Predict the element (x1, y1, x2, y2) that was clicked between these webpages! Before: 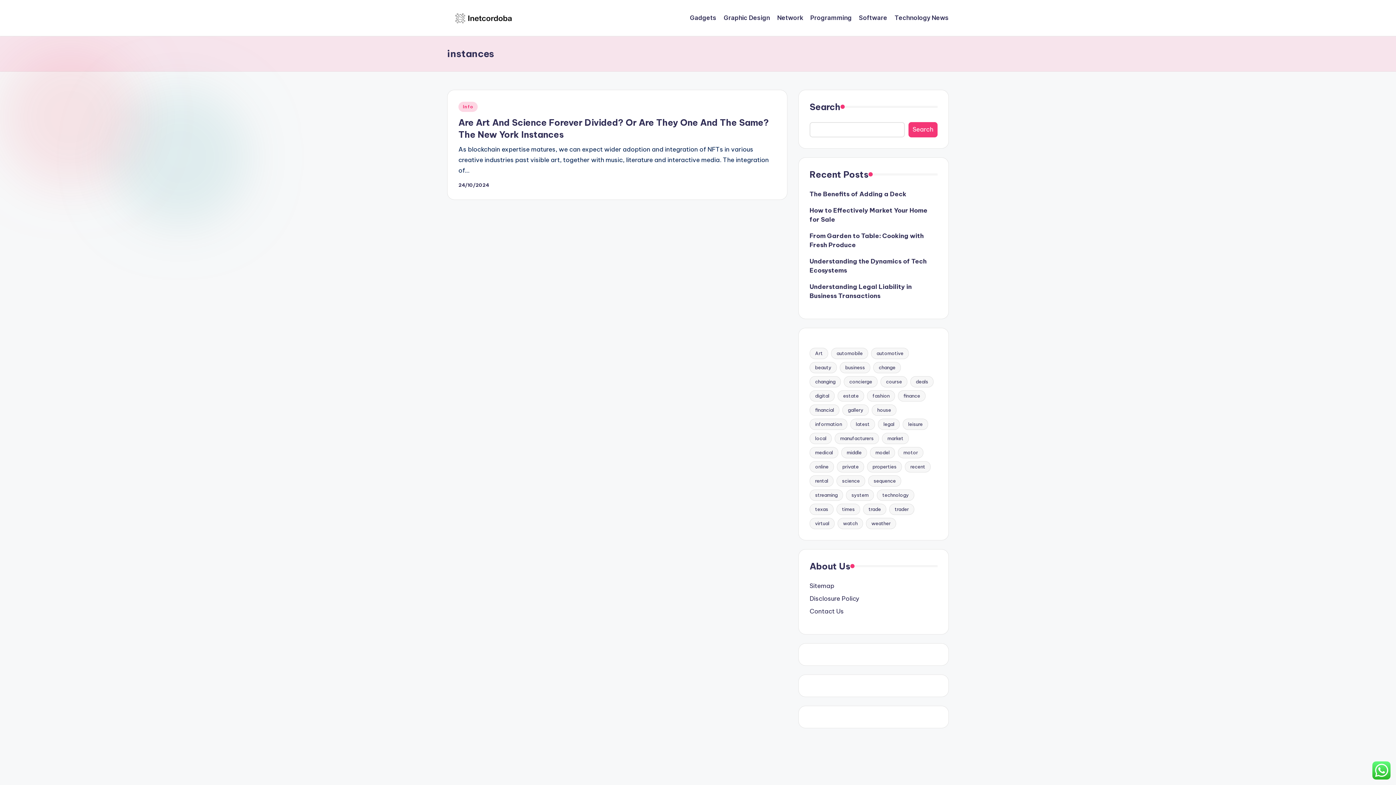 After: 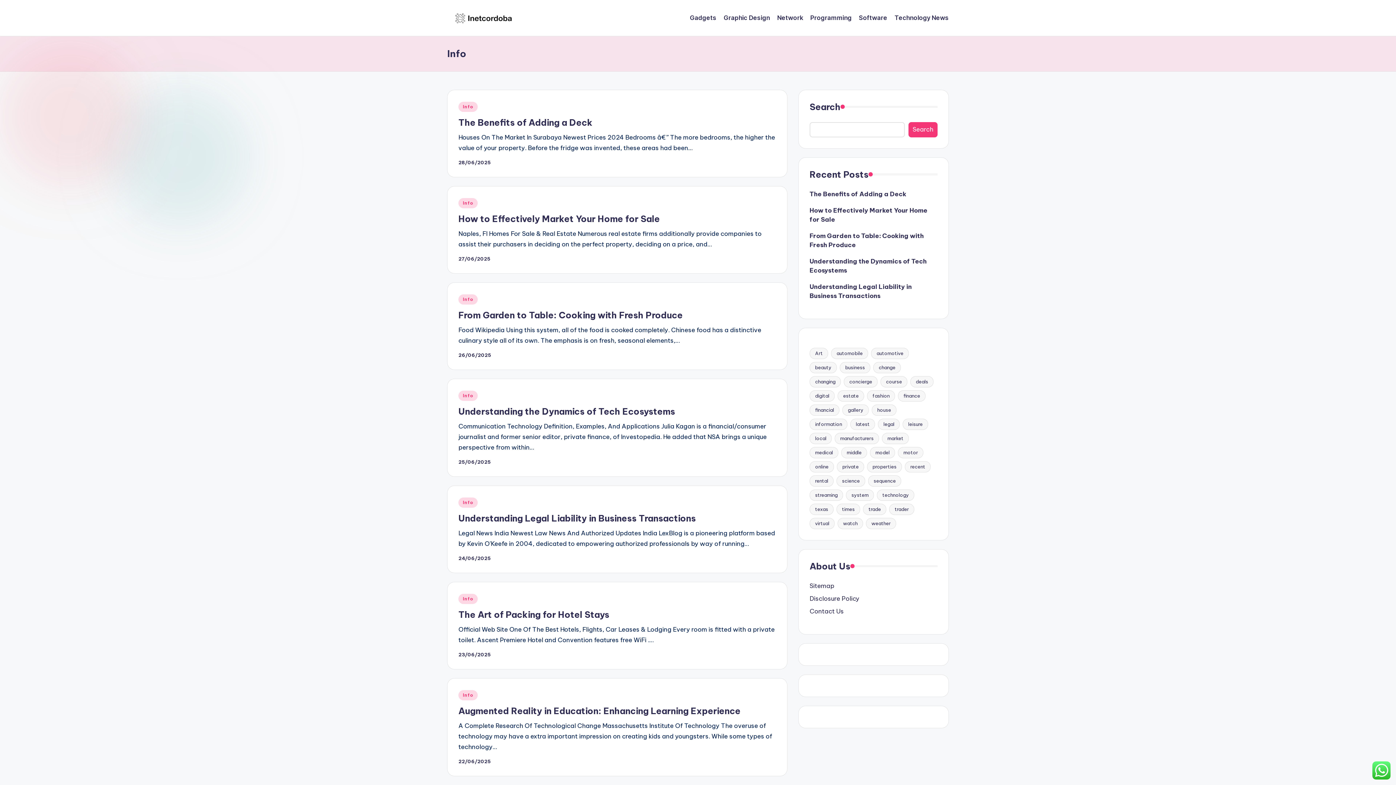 Action: label: Info bbox: (458, 101, 477, 111)